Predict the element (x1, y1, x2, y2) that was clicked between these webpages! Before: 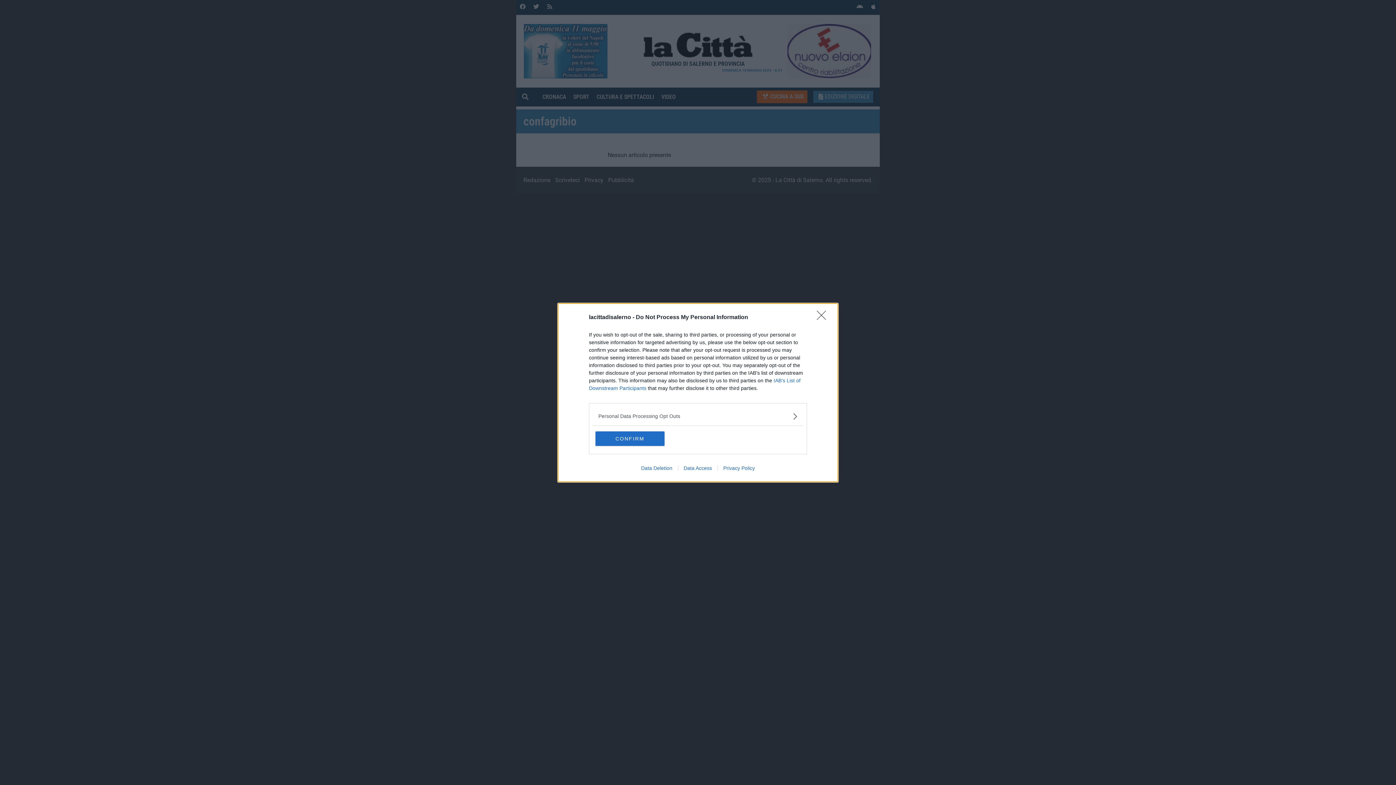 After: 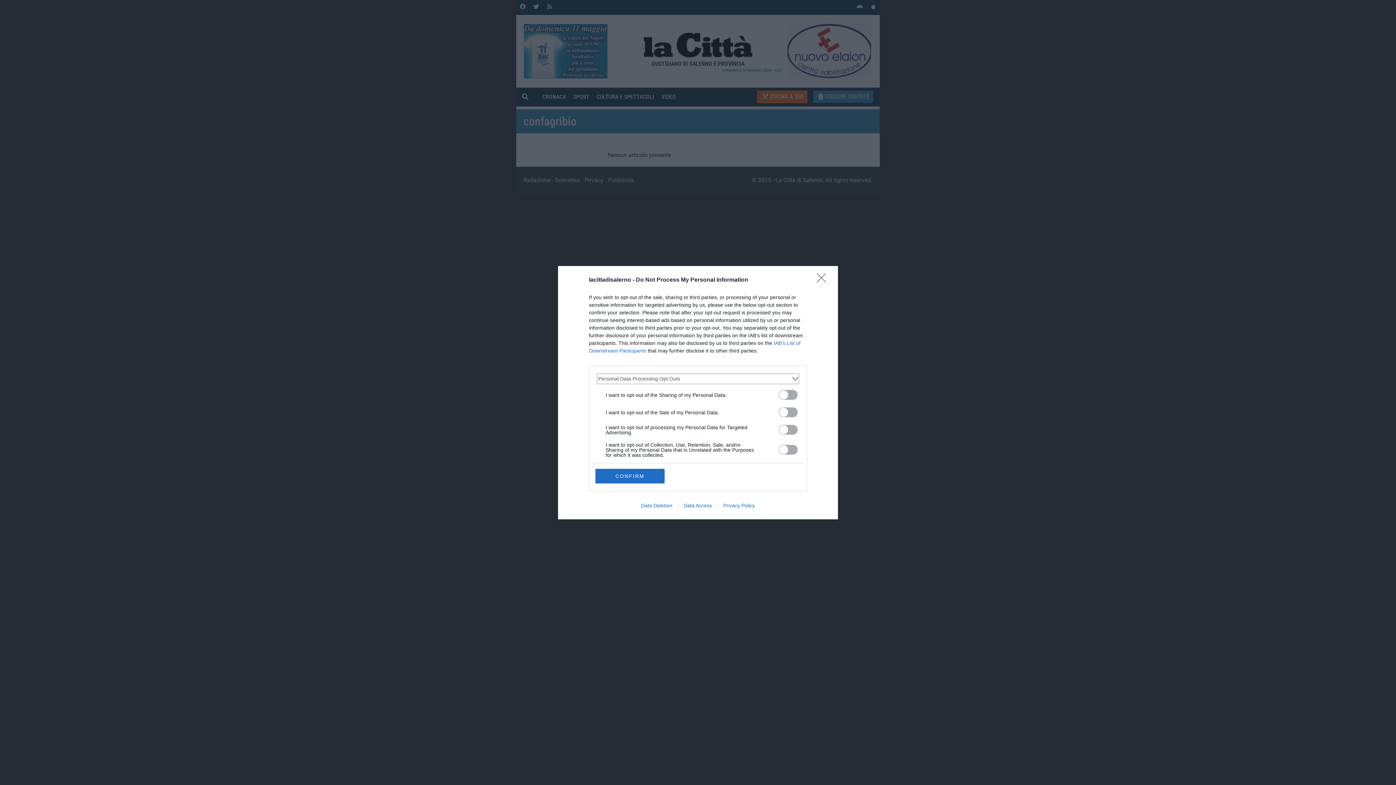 Action: bbox: (598, 412, 797, 420) label: Opt-Outs